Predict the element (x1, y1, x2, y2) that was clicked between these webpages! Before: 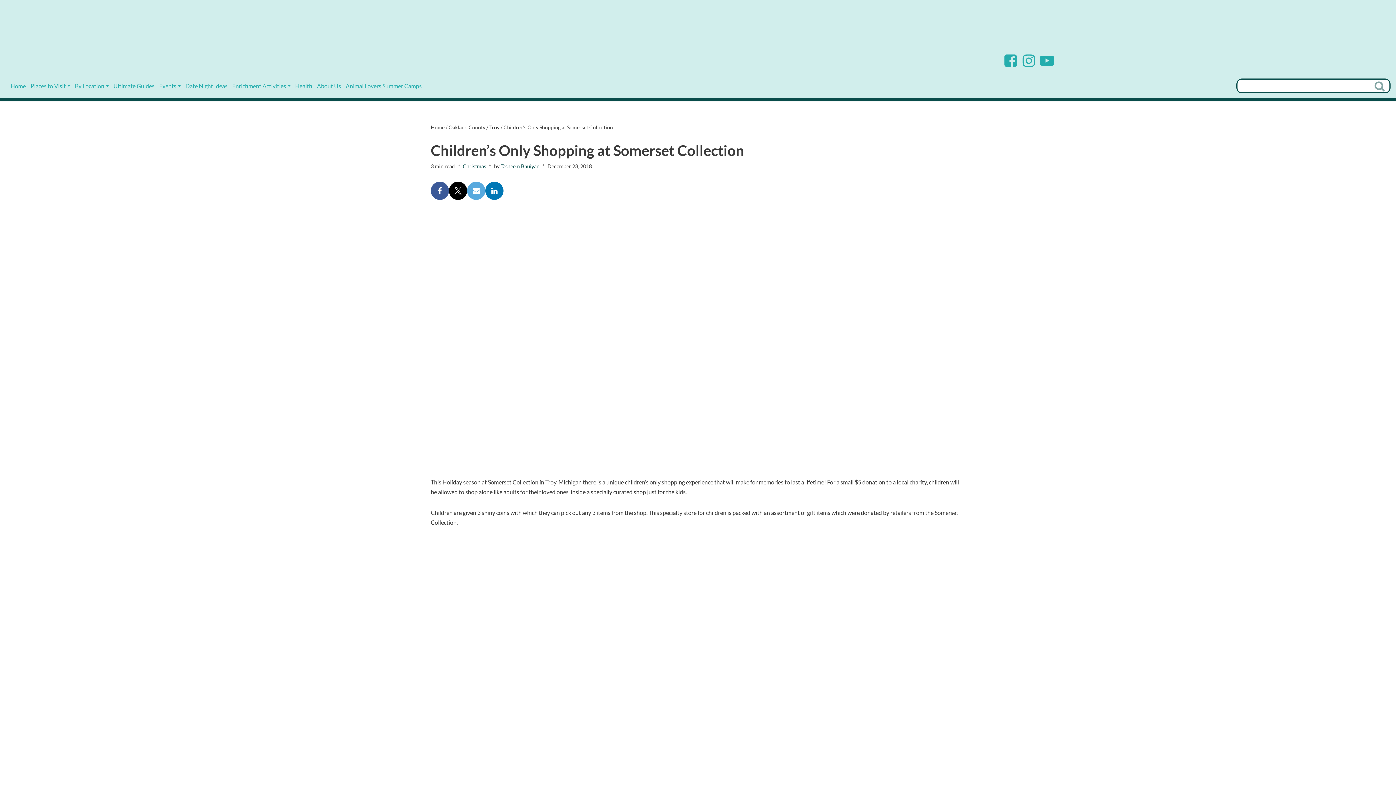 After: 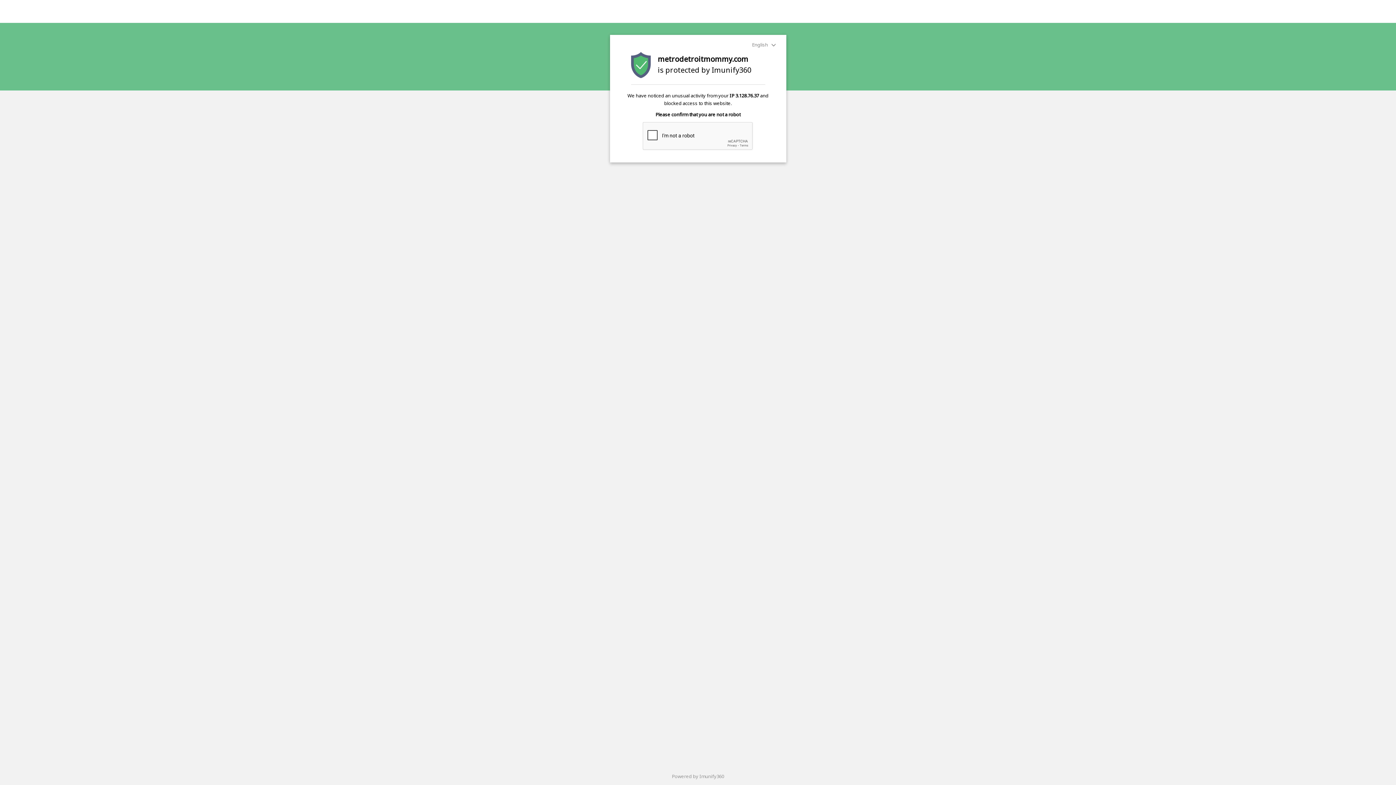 Action: bbox: (232, 82, 286, 89) label: Enrichment Activities